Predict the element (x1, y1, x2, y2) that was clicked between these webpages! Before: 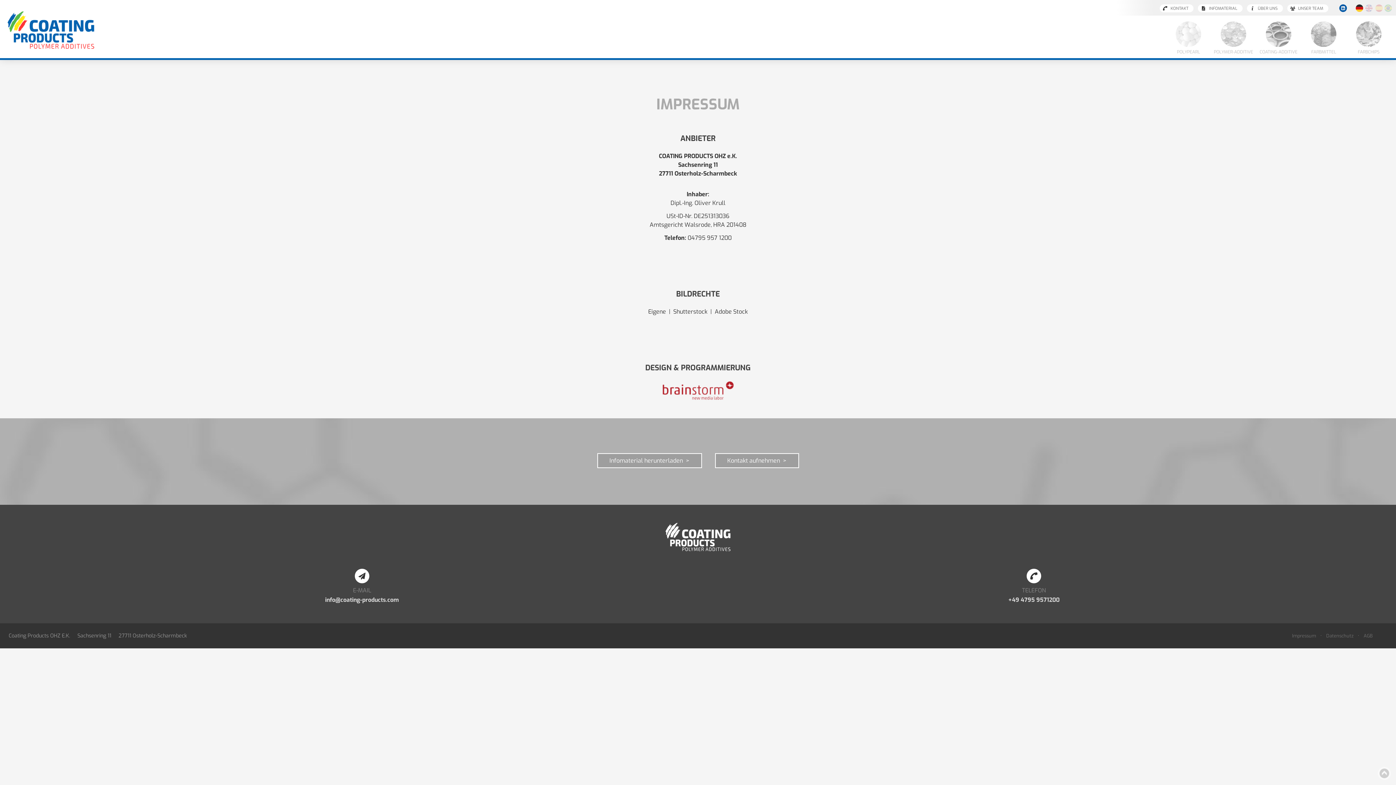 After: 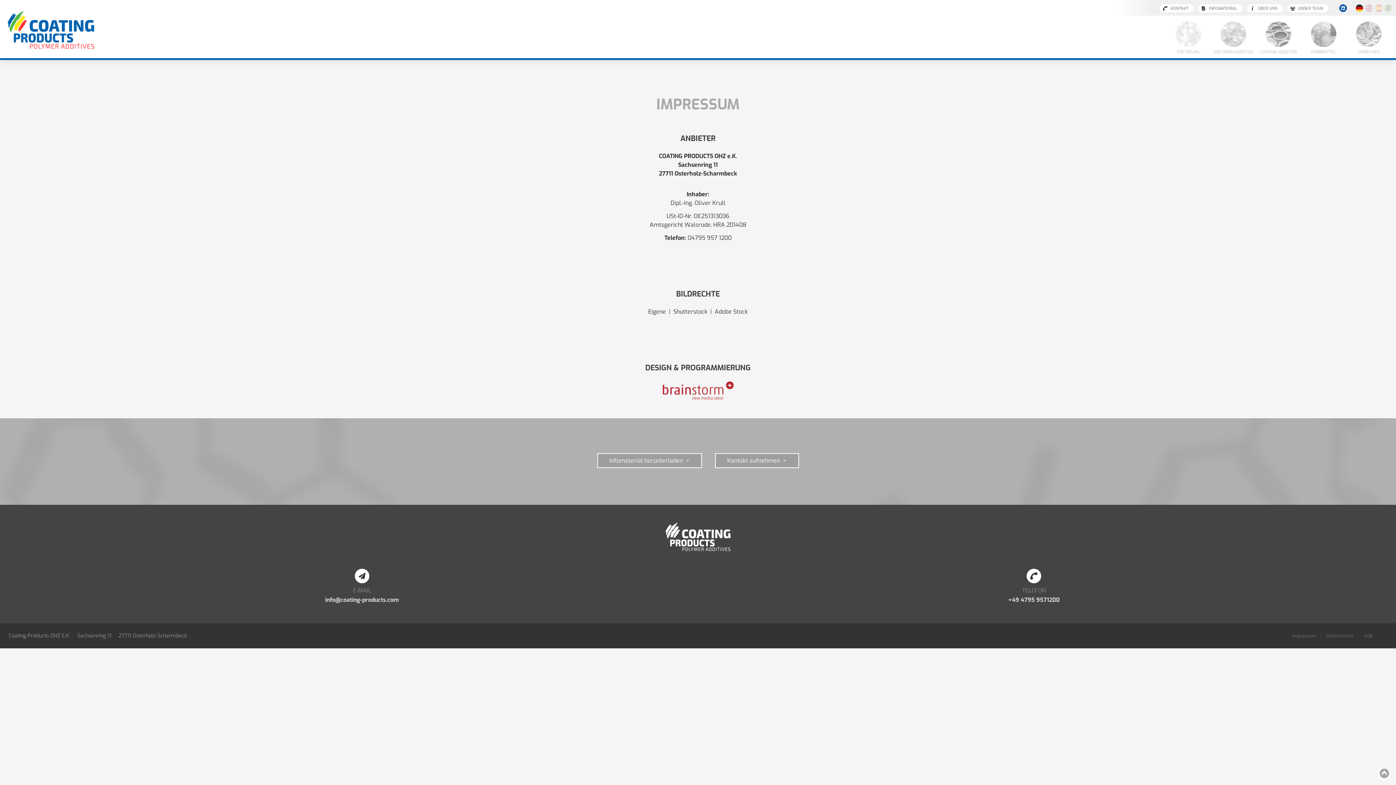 Action: bbox: (1379, 768, 1389, 778)